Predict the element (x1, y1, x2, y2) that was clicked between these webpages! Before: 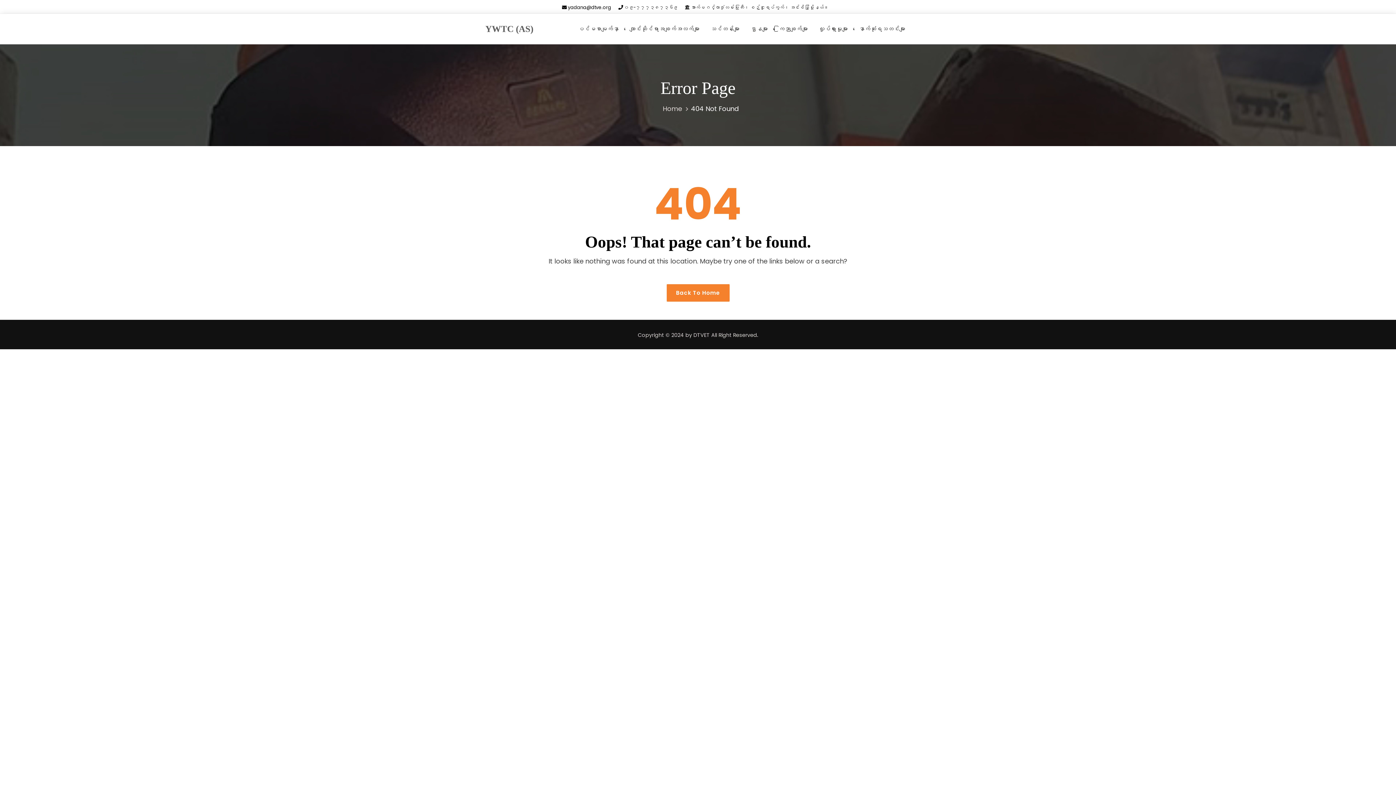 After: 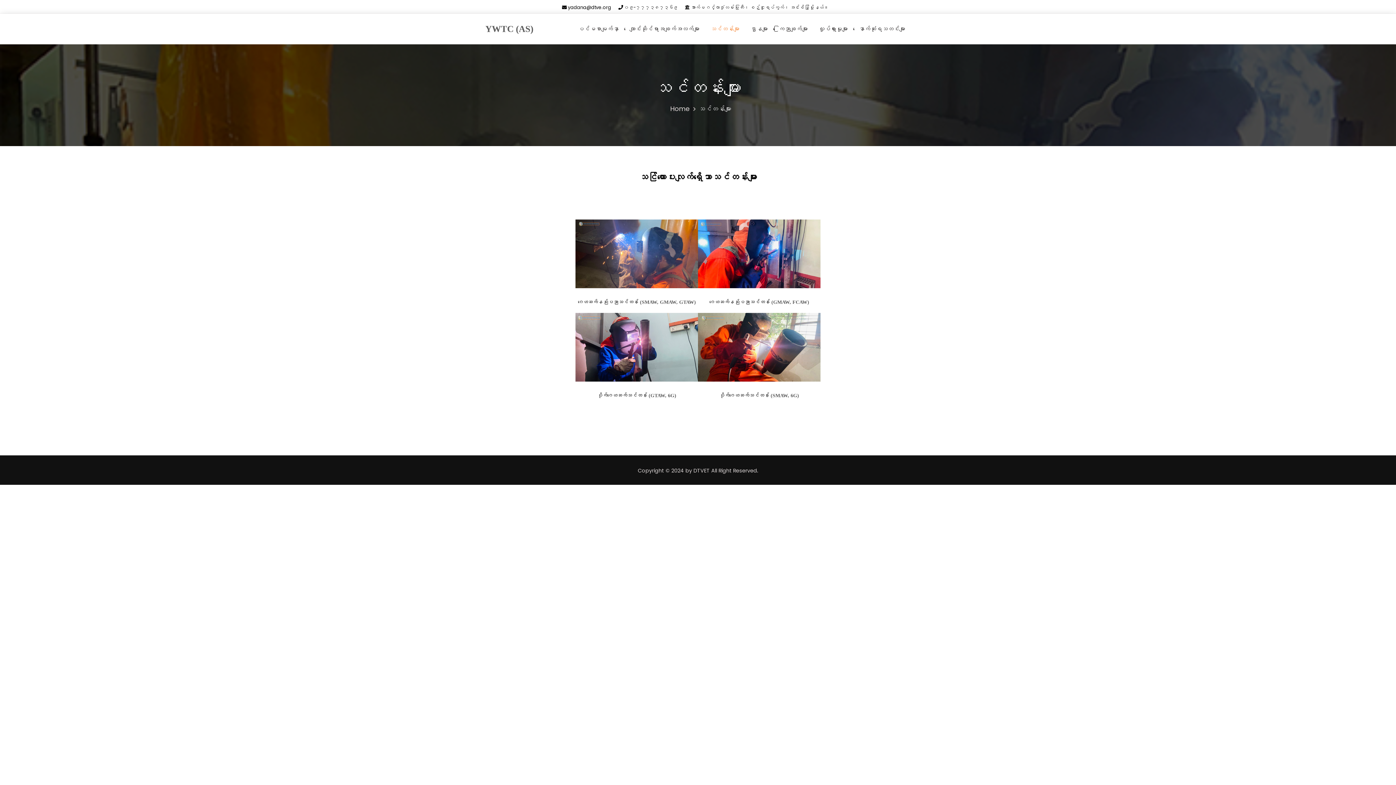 Action: label: သင်တန်းများ bbox: (705, 17, 745, 40)